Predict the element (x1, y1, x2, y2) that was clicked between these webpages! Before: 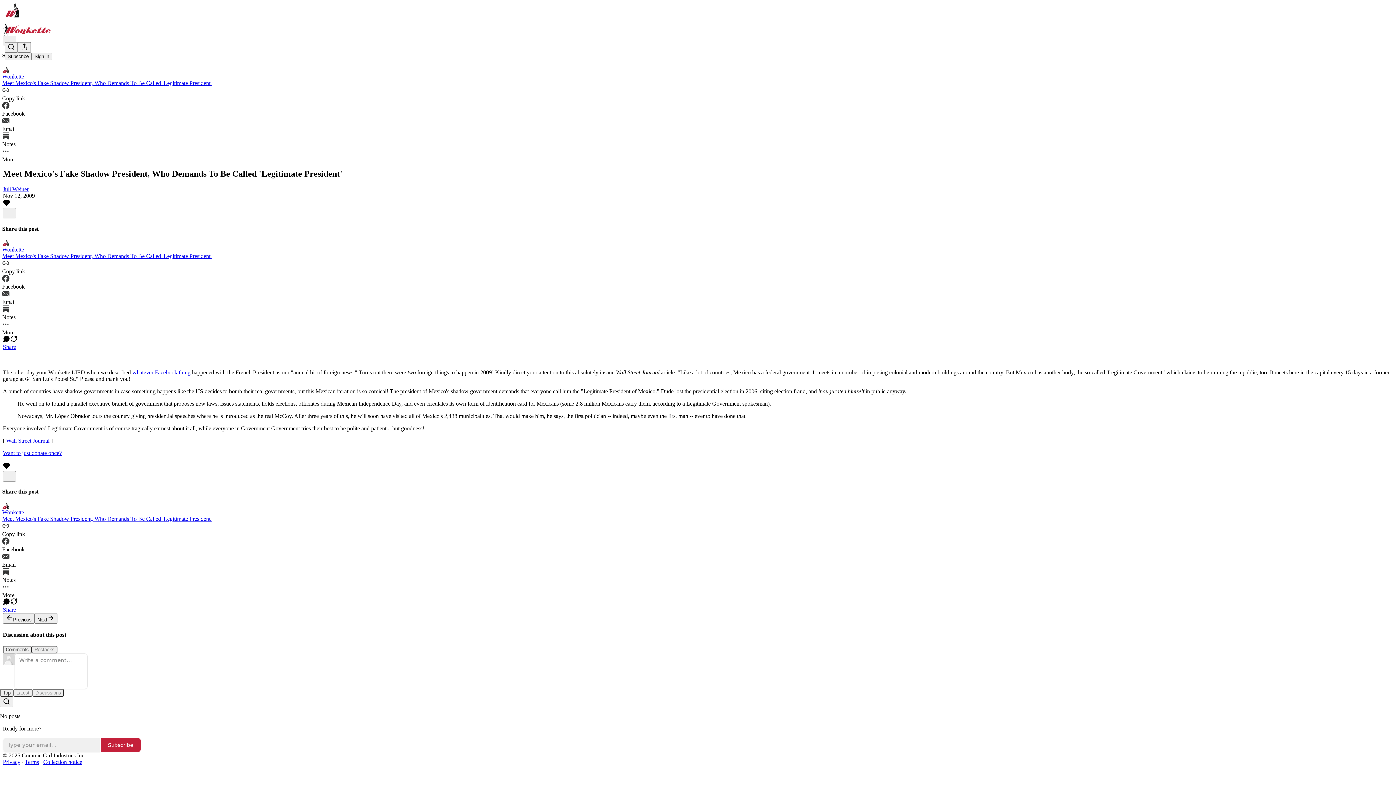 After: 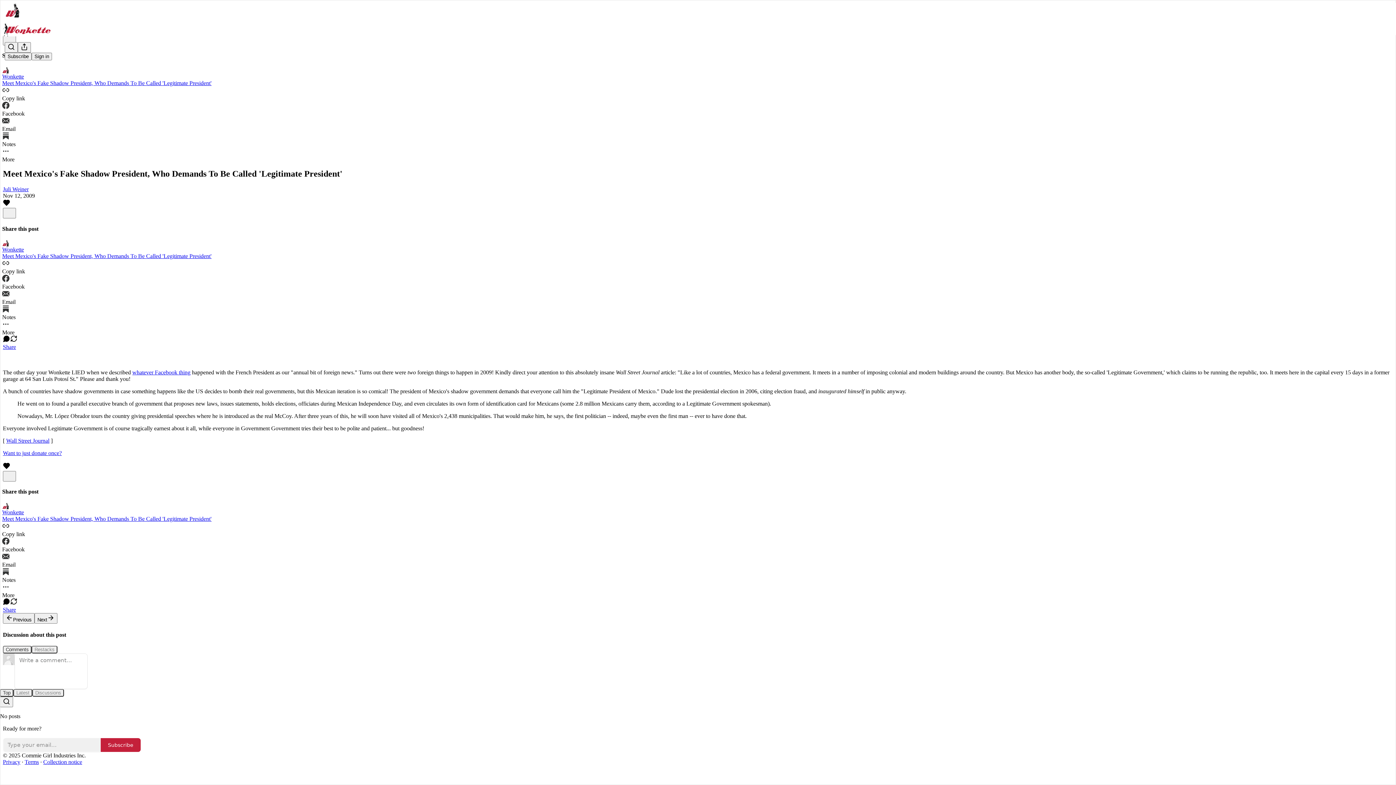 Action: label: View share options bbox: (2, 607, 1393, 613)